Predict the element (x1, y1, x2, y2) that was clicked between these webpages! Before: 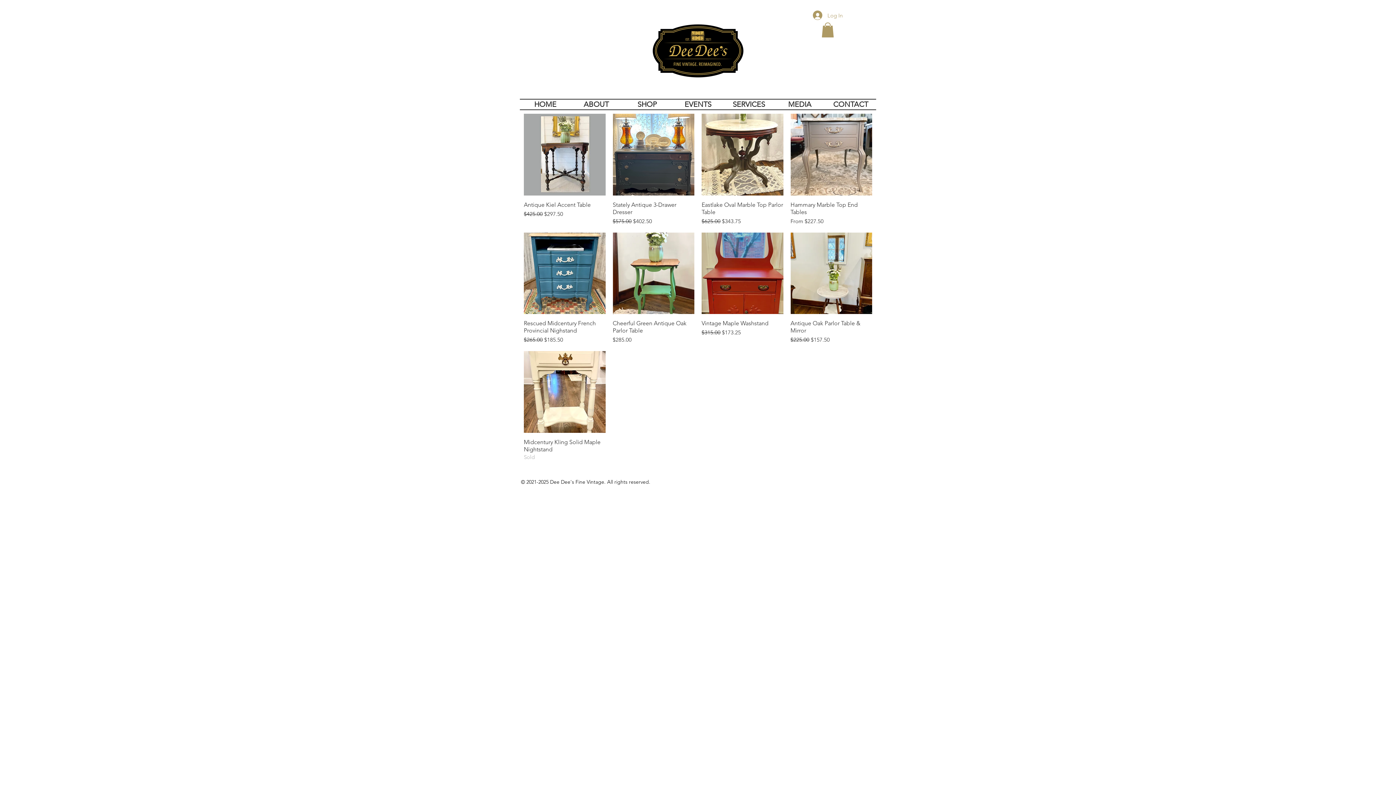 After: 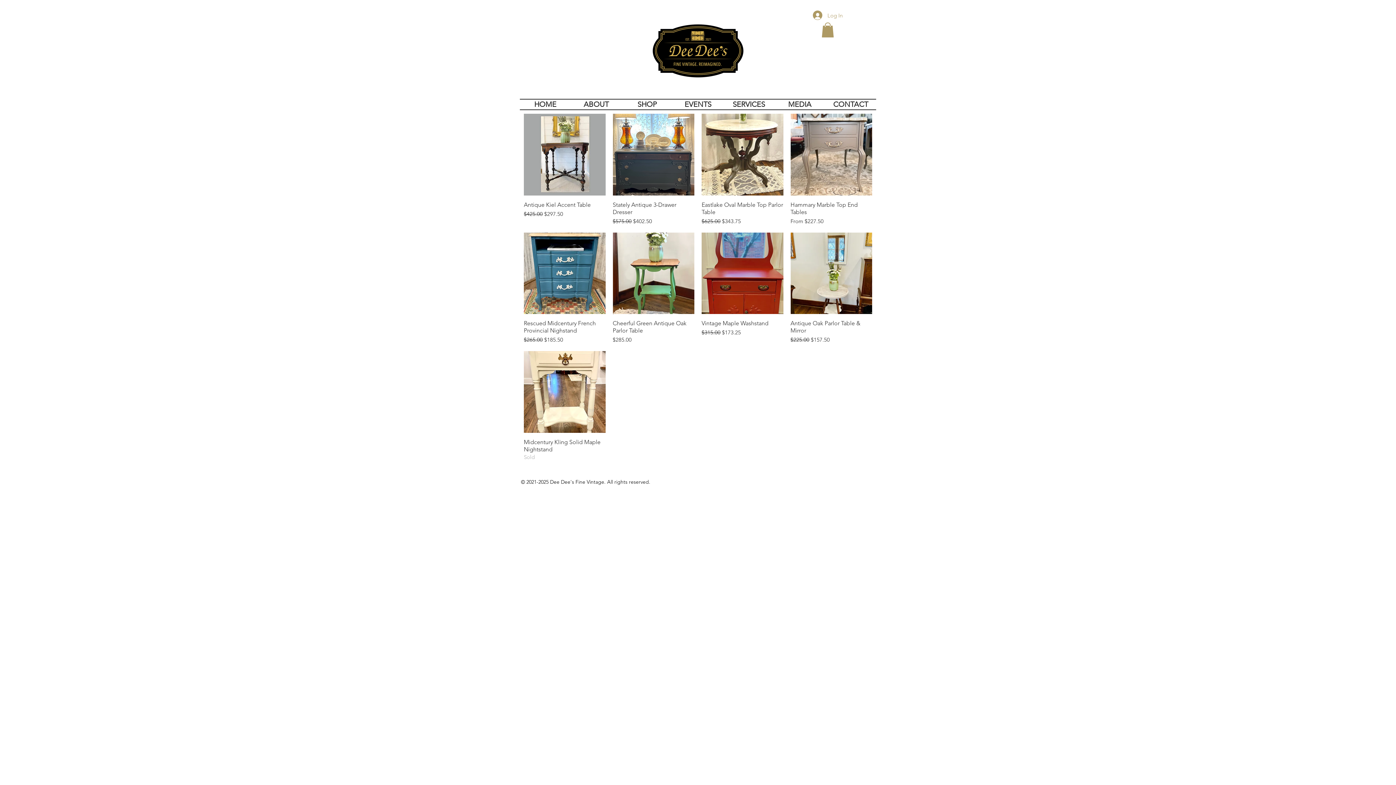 Action: label: SHOP bbox: (621, 99, 672, 109)